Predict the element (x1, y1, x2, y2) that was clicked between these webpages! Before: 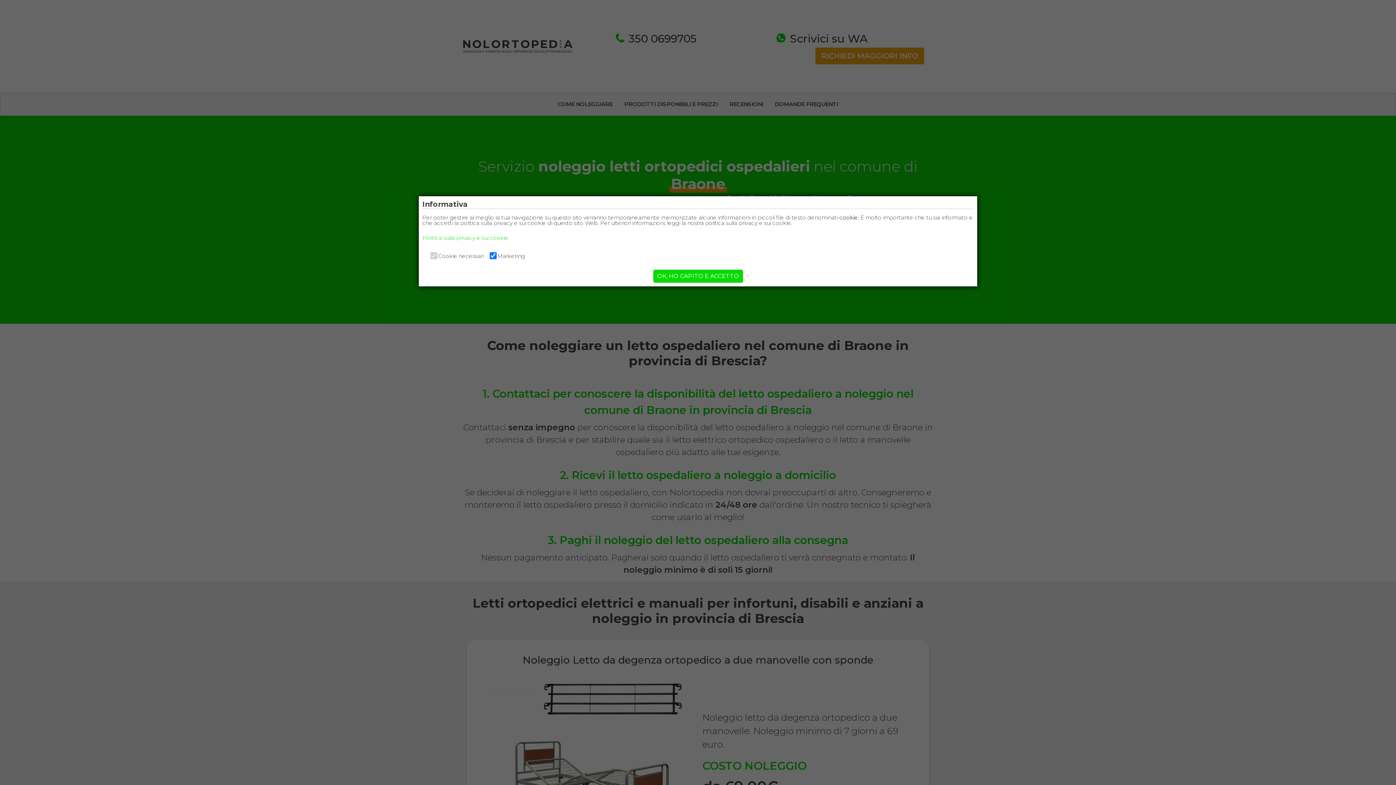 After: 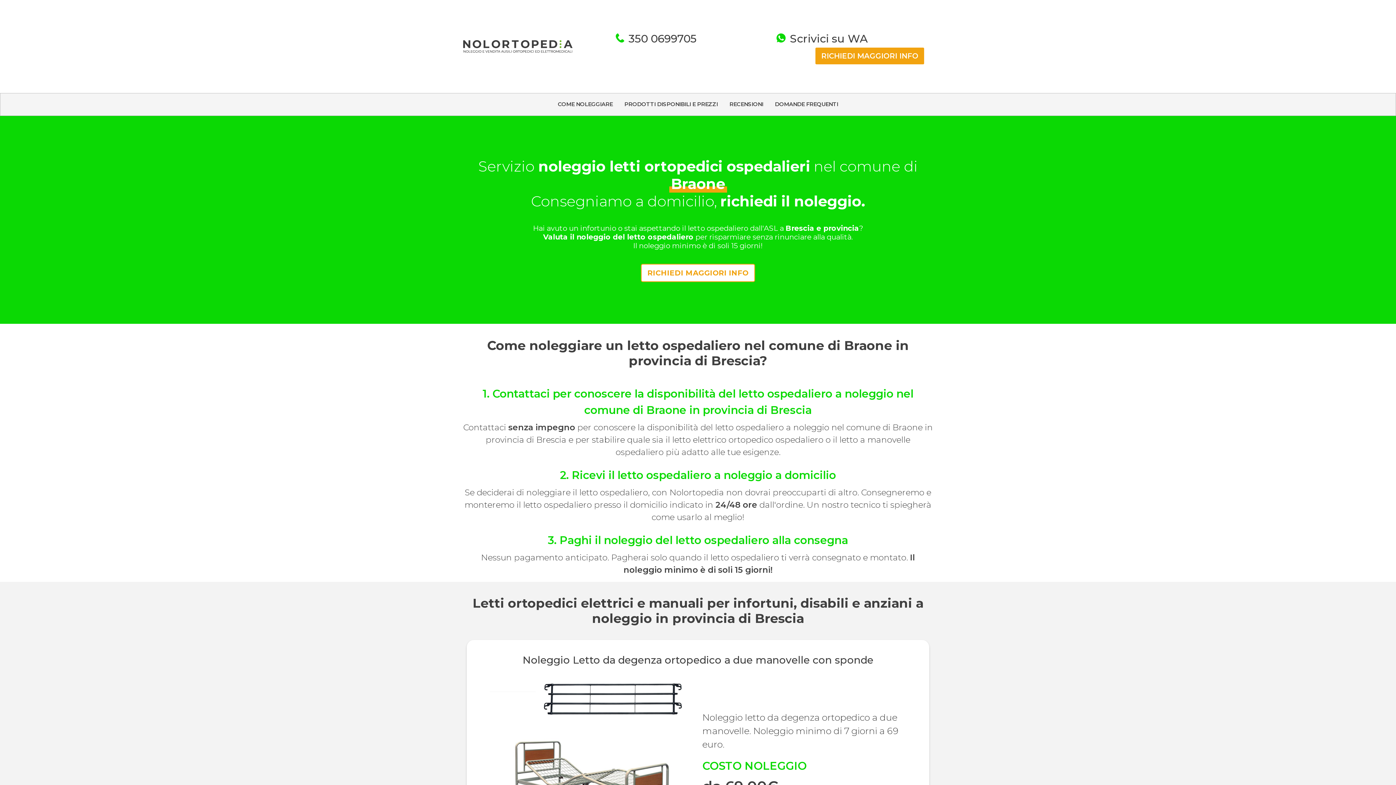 Action: bbox: (653, 269, 743, 282) label: OK, HO CAPITO E ACCETTO